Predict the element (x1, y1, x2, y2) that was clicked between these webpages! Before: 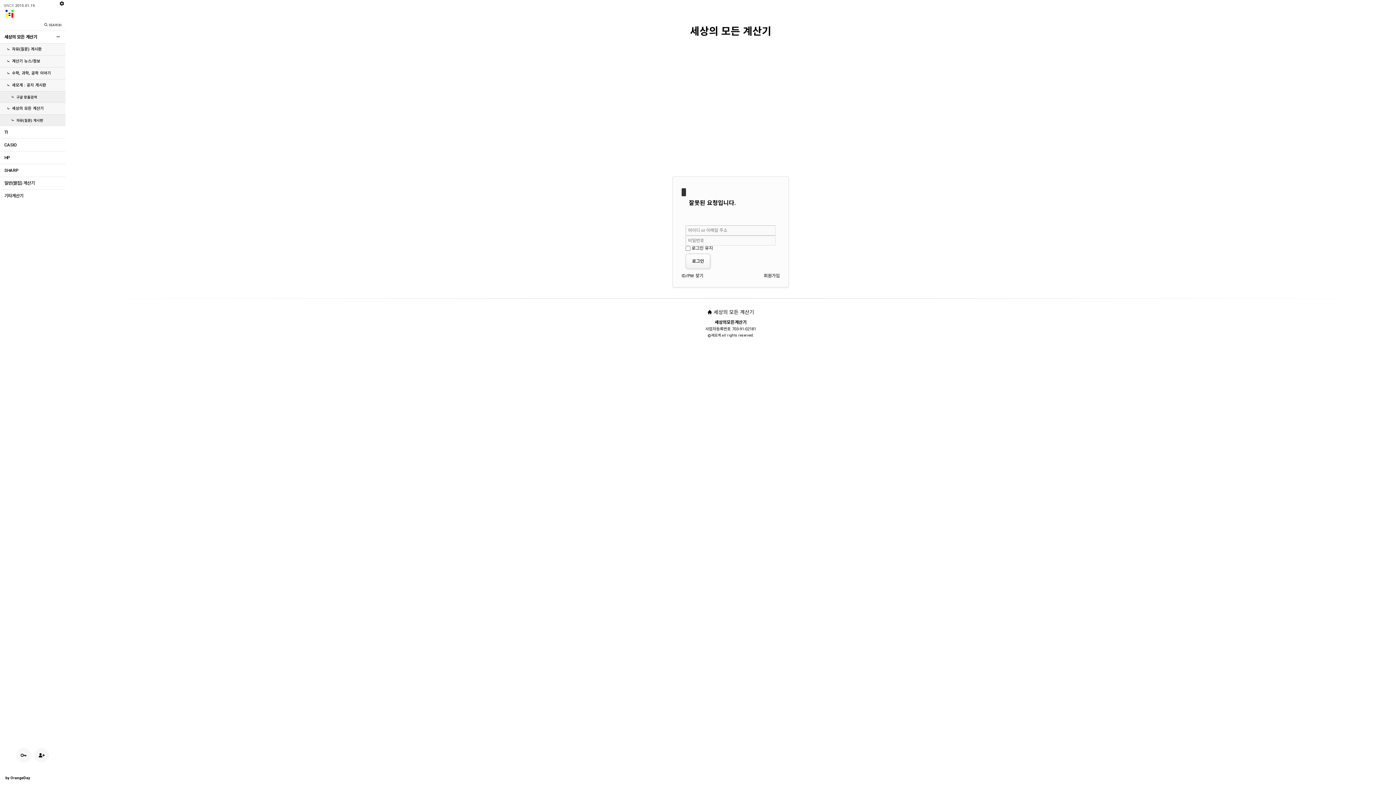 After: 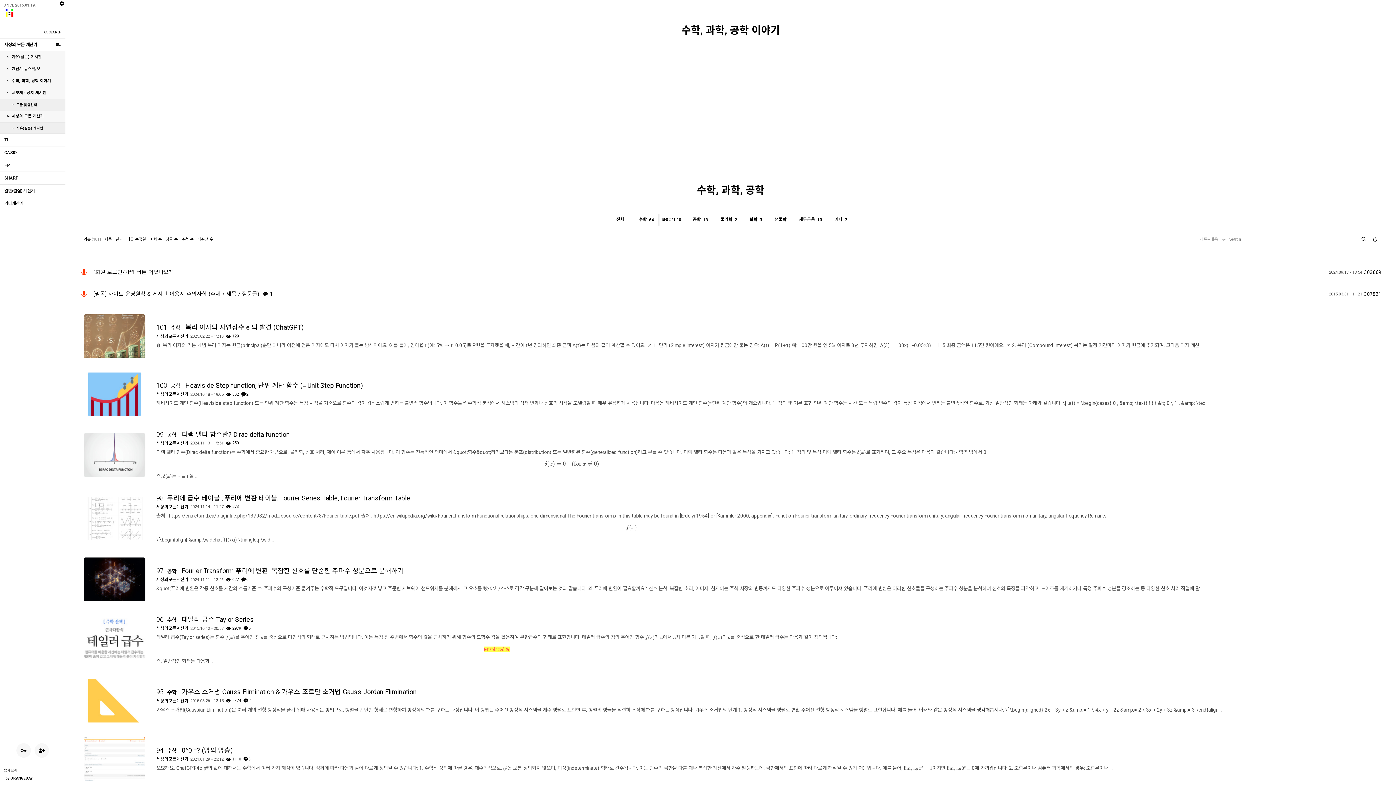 Action: label: 수학, 과학, 공학 이야기 bbox: (0, 67, 65, 79)